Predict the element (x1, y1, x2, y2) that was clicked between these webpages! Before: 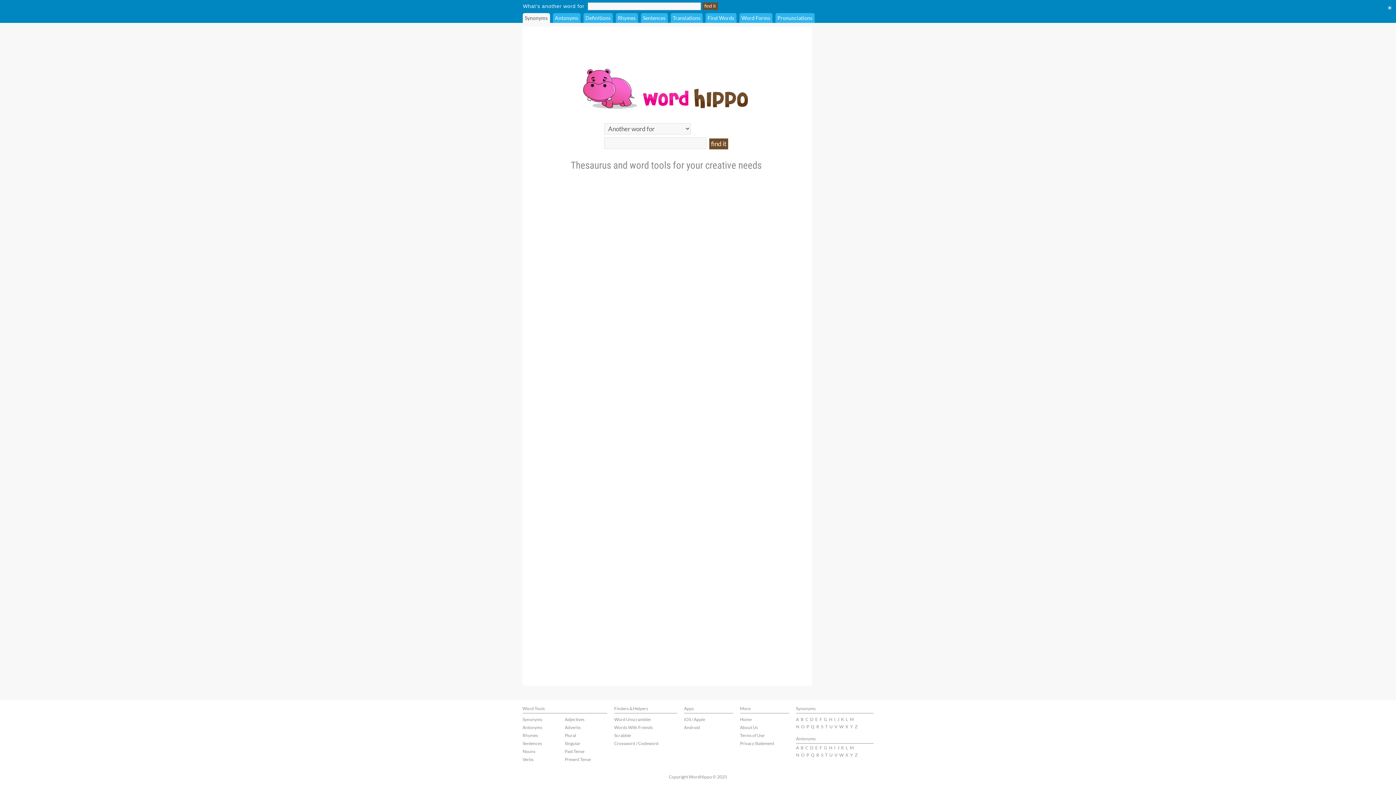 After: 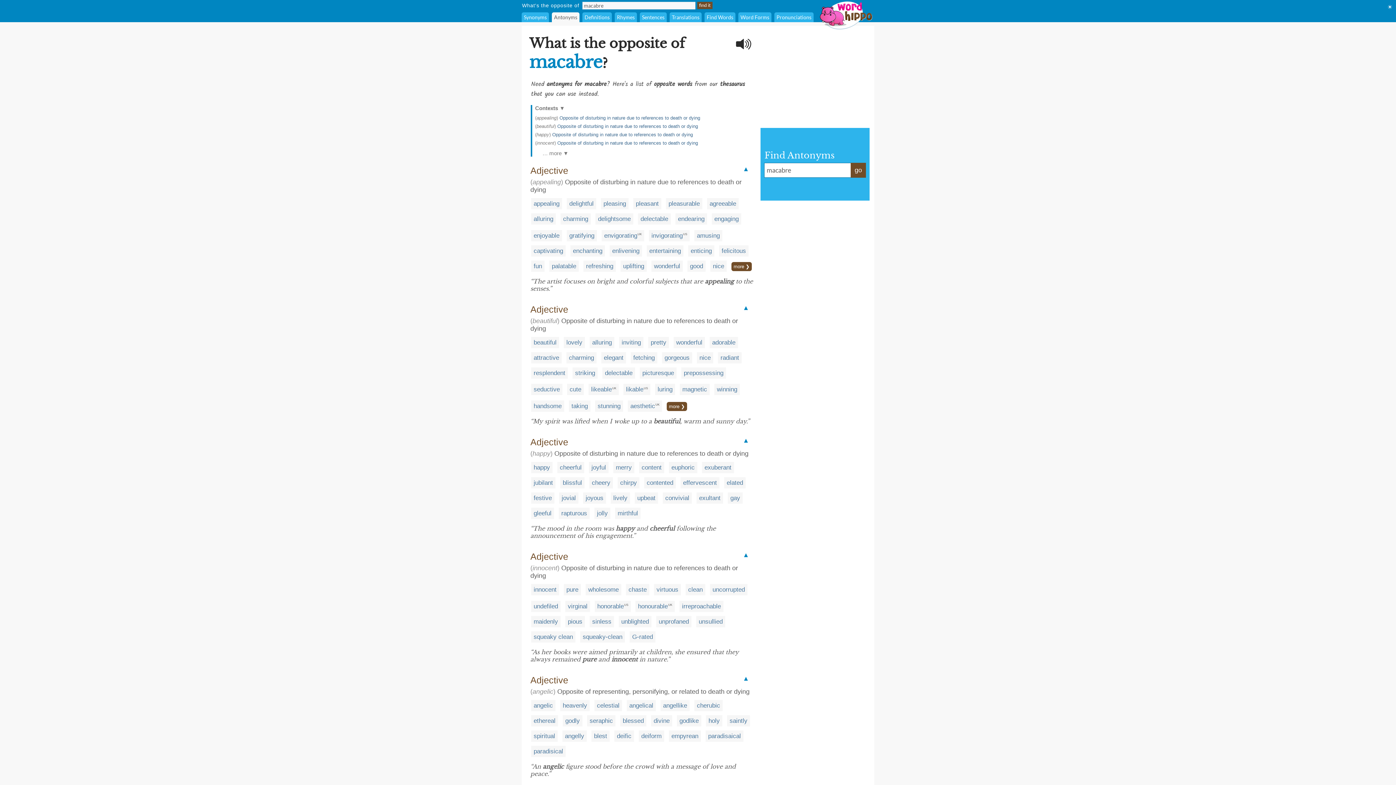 Action: label: M bbox: (850, 745, 854, 750)